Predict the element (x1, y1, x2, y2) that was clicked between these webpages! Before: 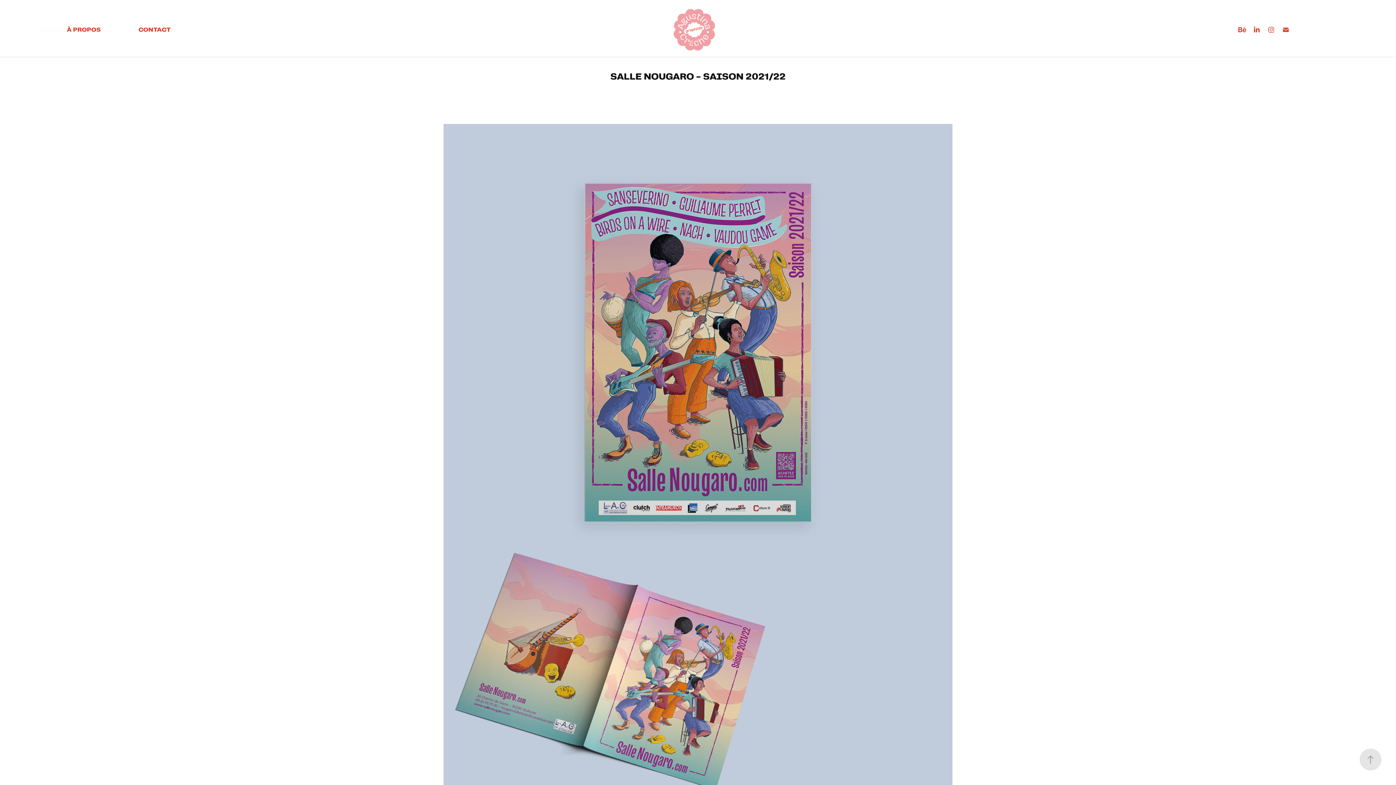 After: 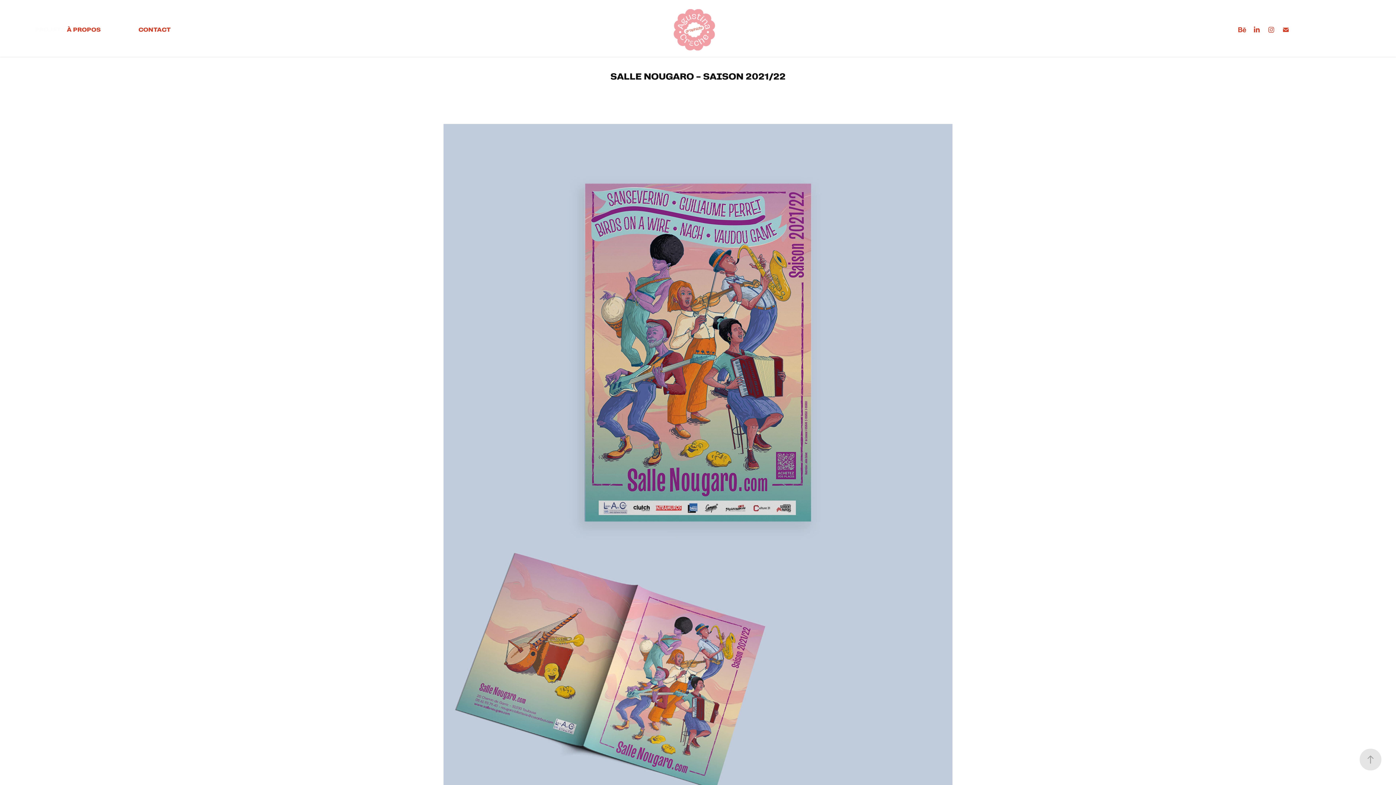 Action: bbox: (1237, 24, 1248, 35)